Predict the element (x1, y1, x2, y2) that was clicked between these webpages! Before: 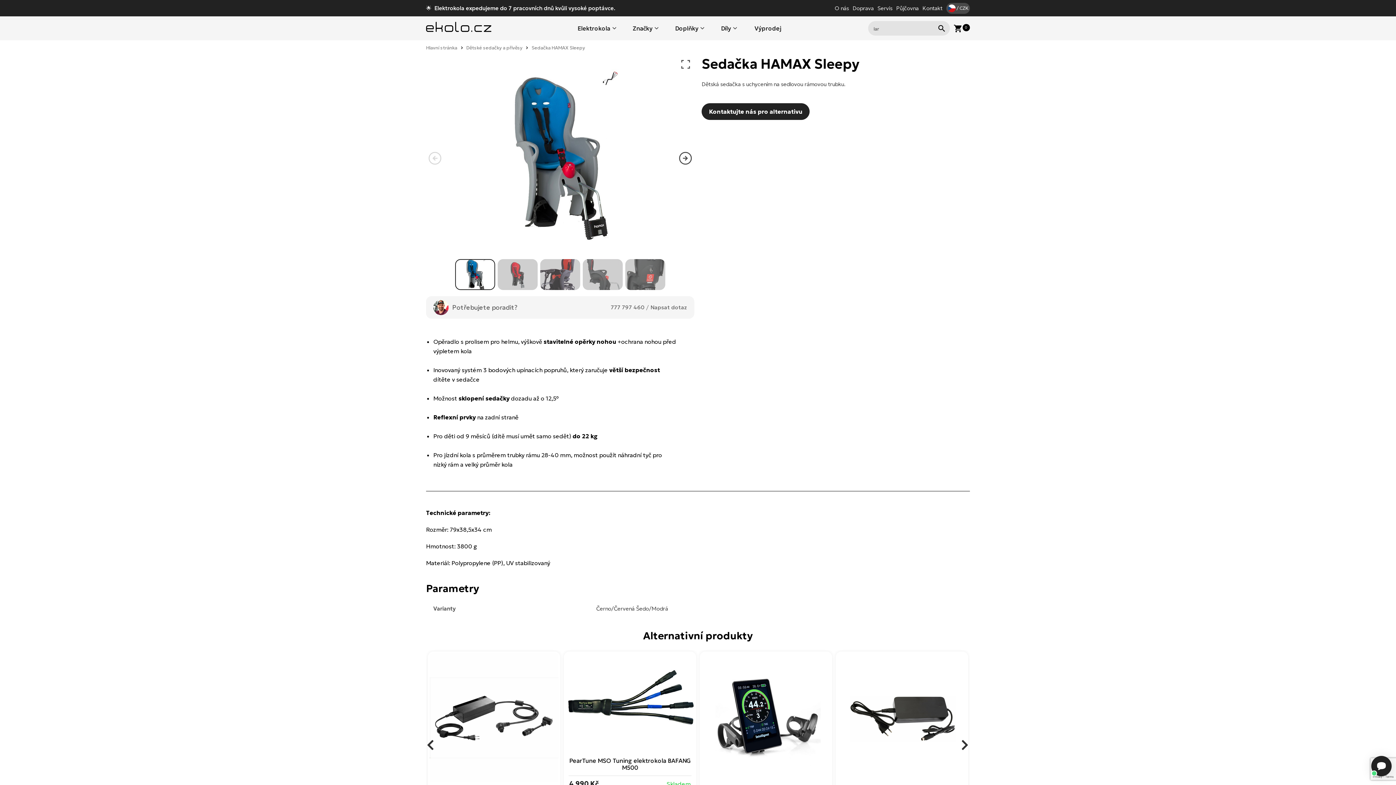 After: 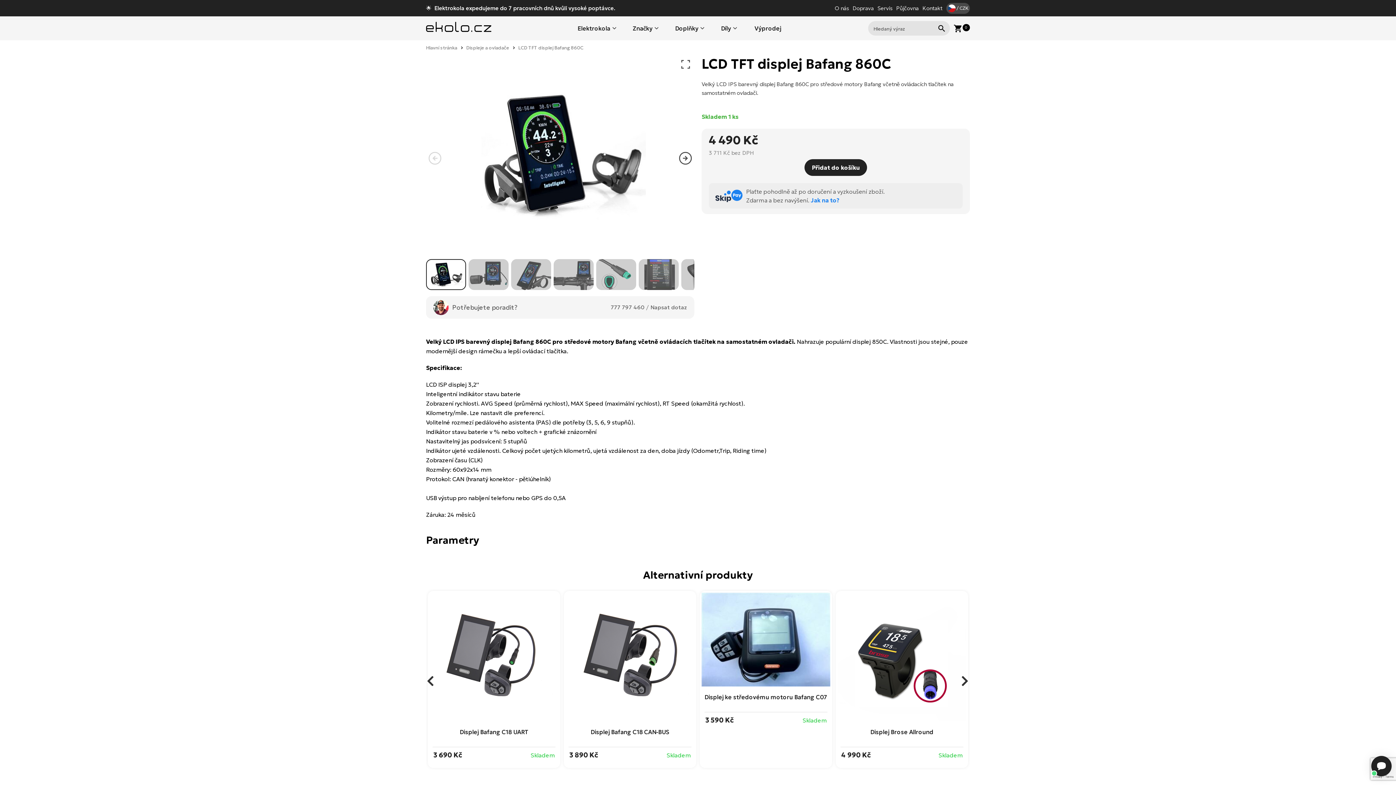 Action: bbox: (701, 653, 830, 782)